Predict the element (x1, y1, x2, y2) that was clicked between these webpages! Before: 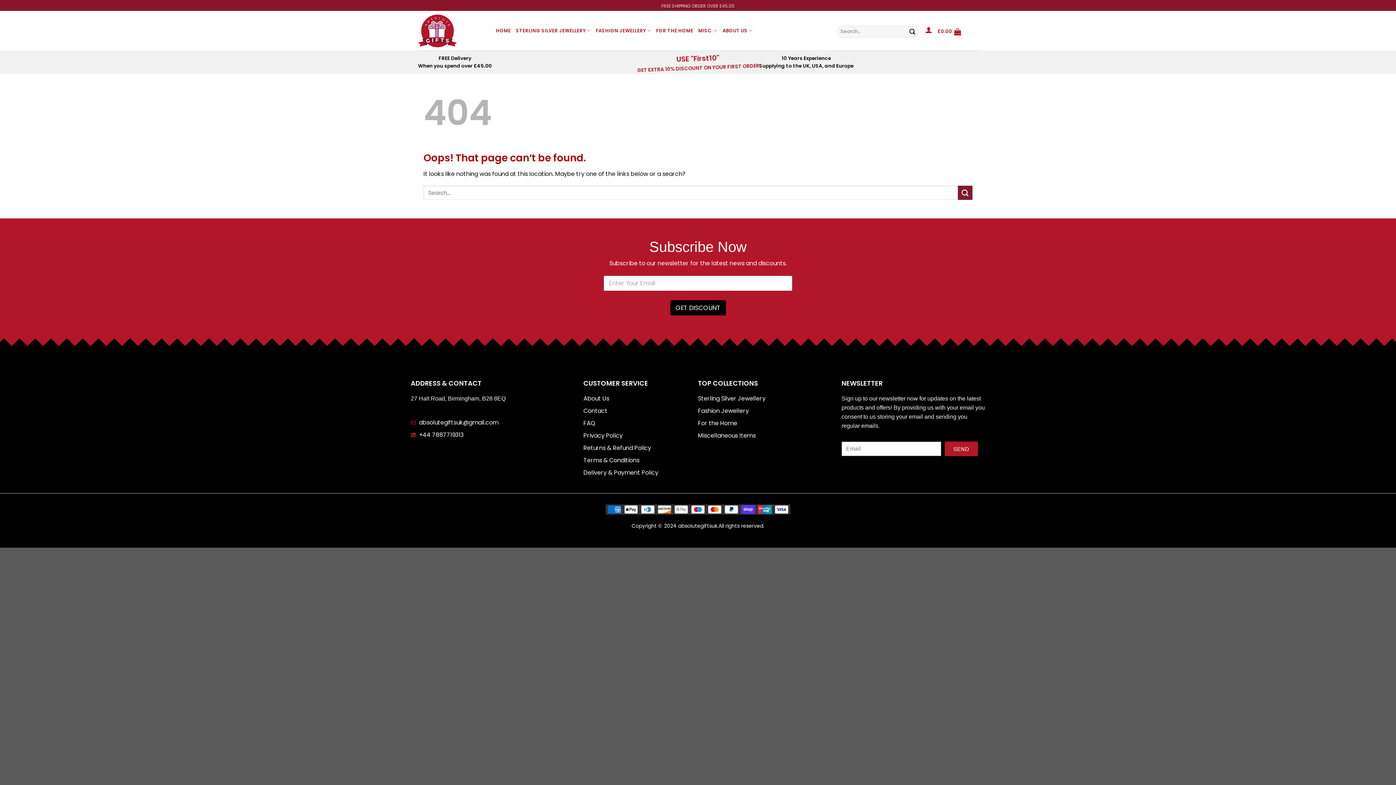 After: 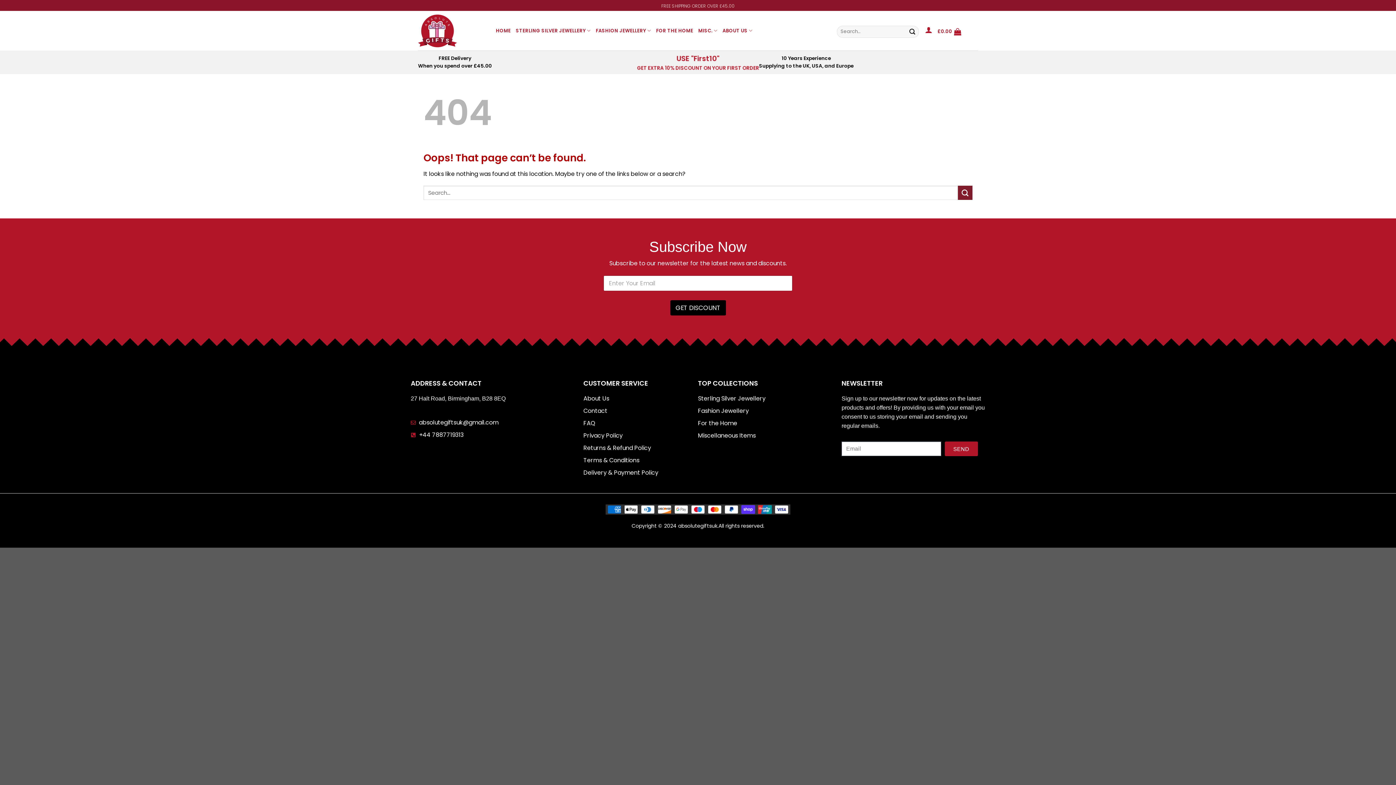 Action: label: Instagram bbox: (488, 447, 506, 465)